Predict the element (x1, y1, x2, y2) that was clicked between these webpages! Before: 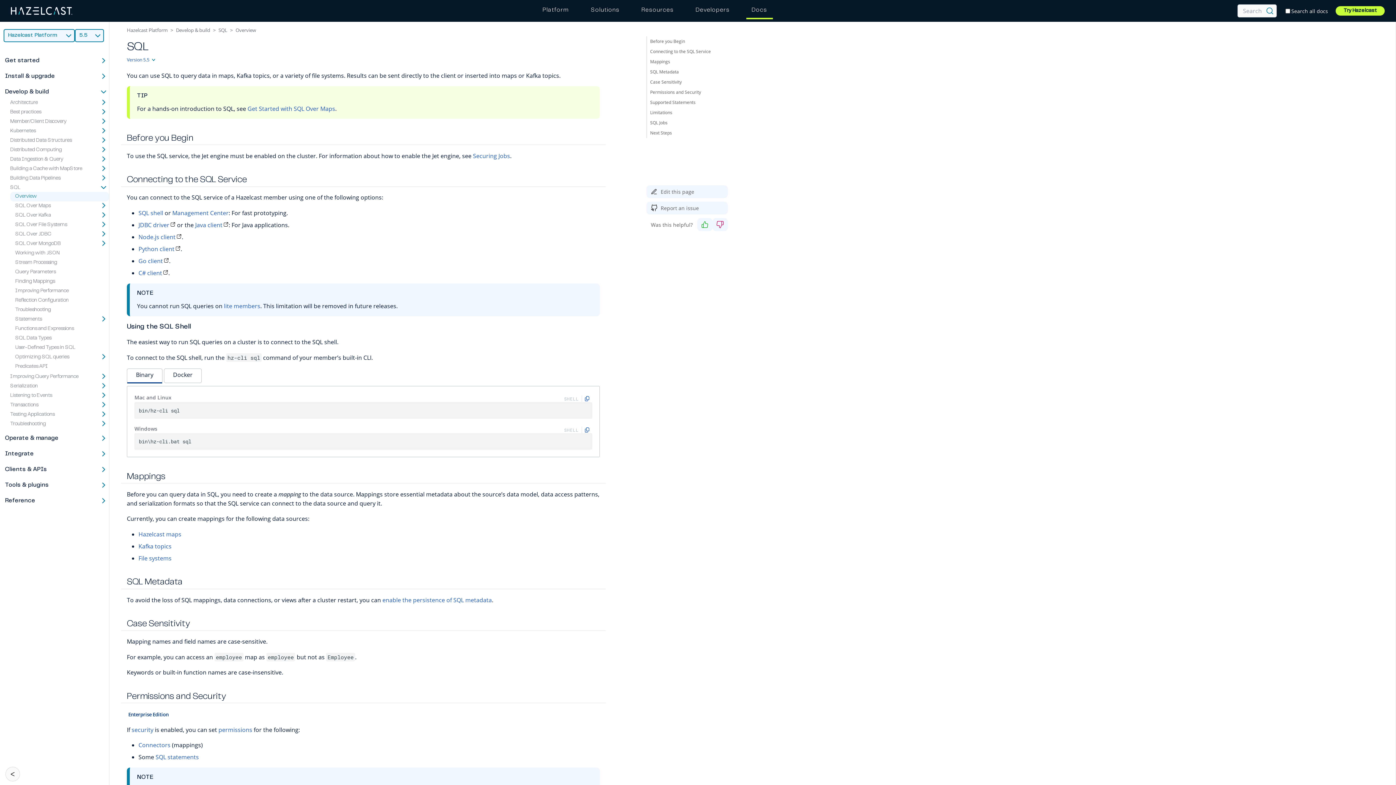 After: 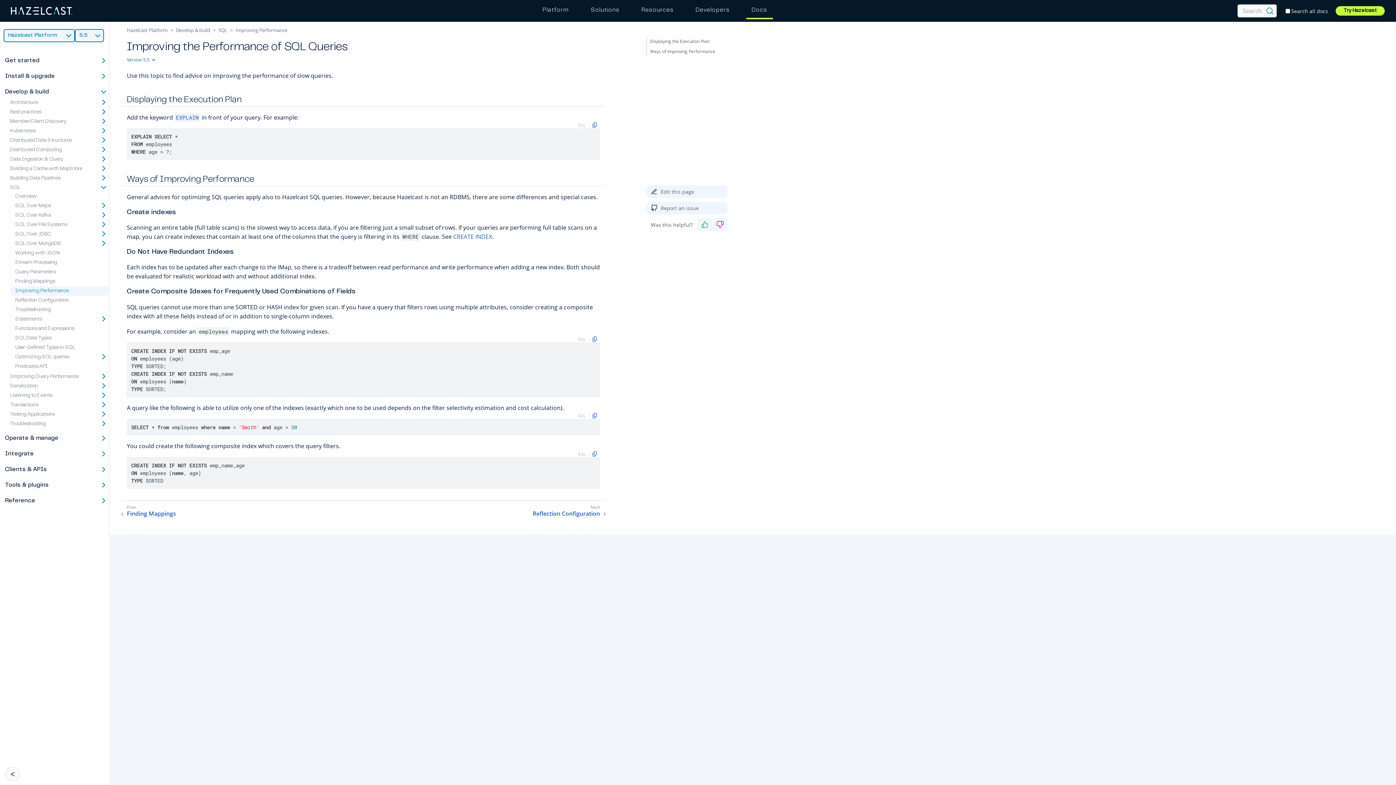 Action: bbox: (15, 289, 74, 293) label: Improving Performance